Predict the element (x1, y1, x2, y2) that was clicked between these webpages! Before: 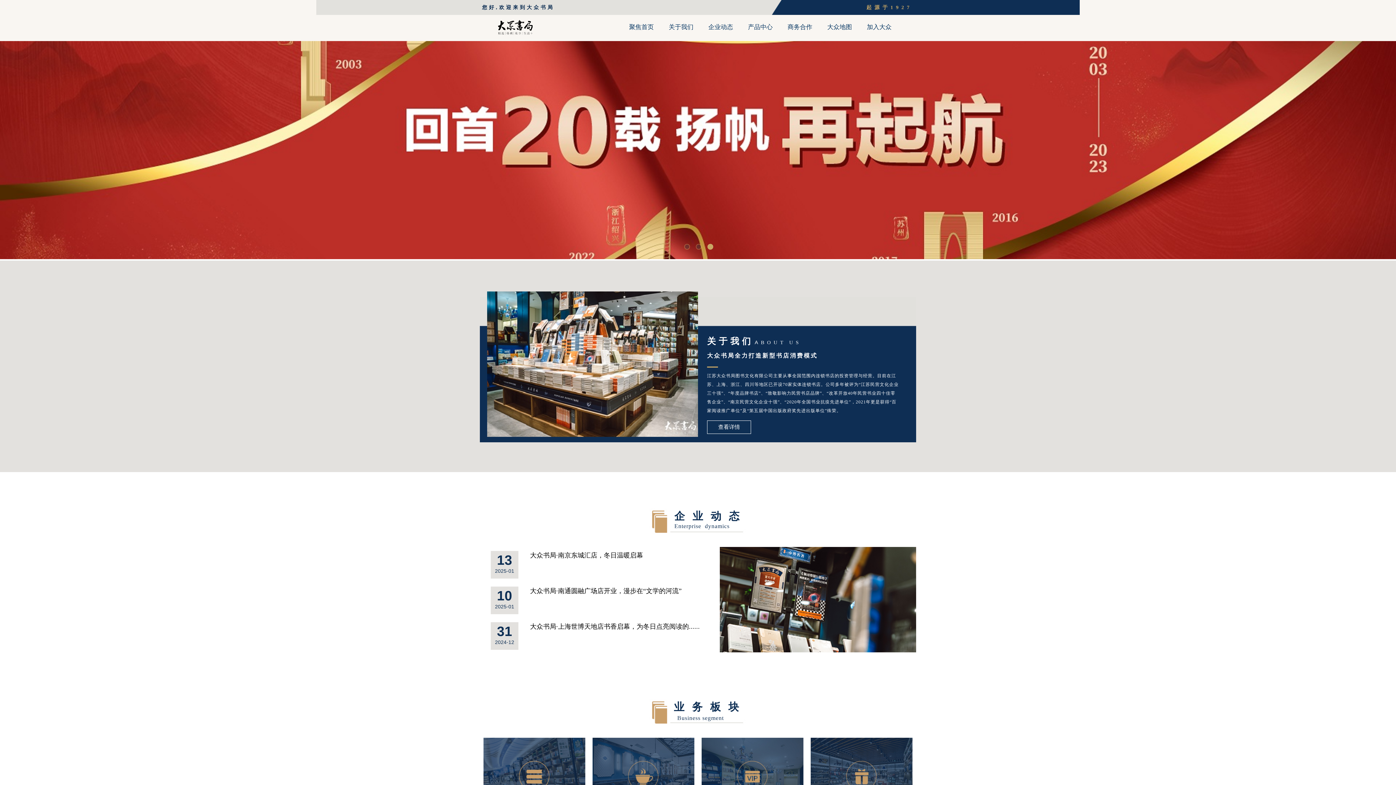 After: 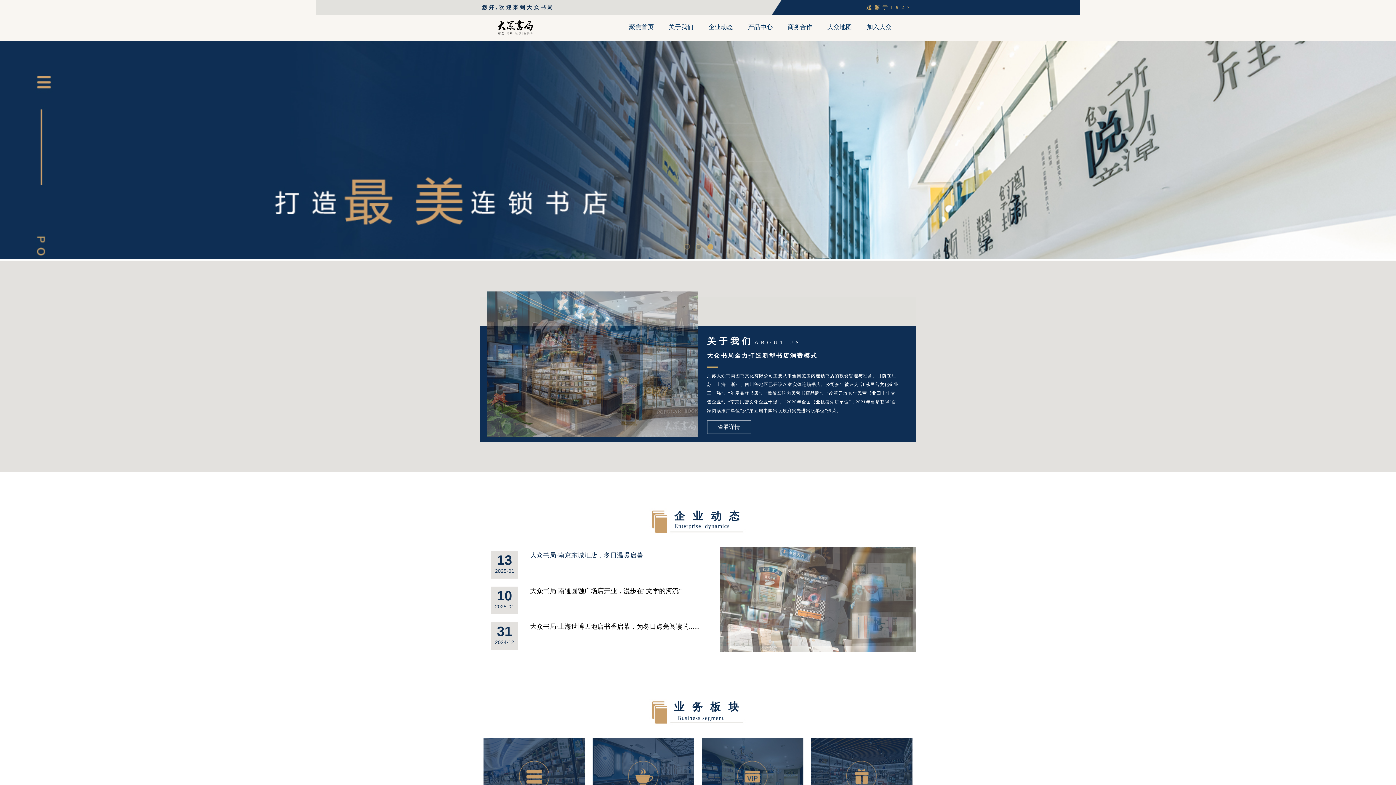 Action: bbox: (530, 551, 643, 560) label: 大众书局·南京东城汇店，冬日温暖启幕